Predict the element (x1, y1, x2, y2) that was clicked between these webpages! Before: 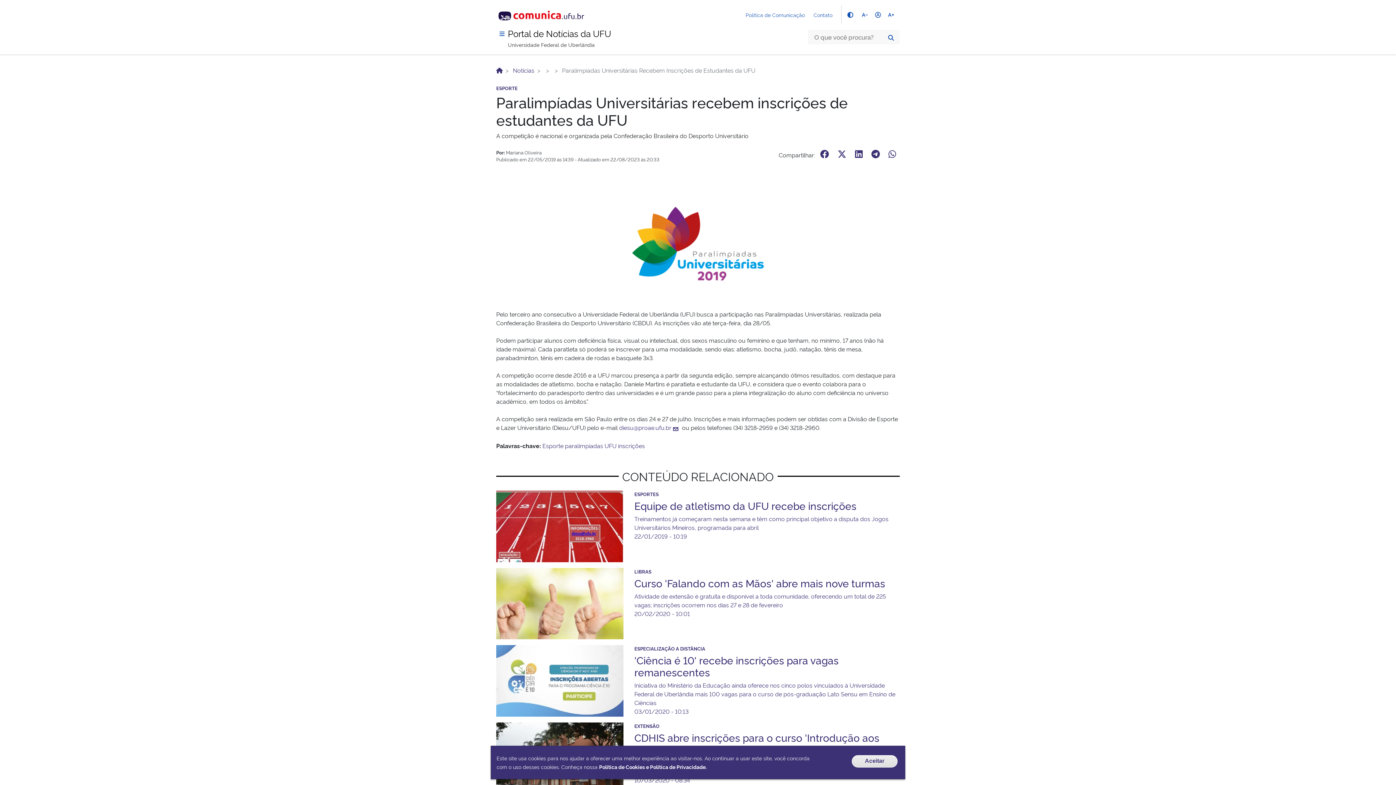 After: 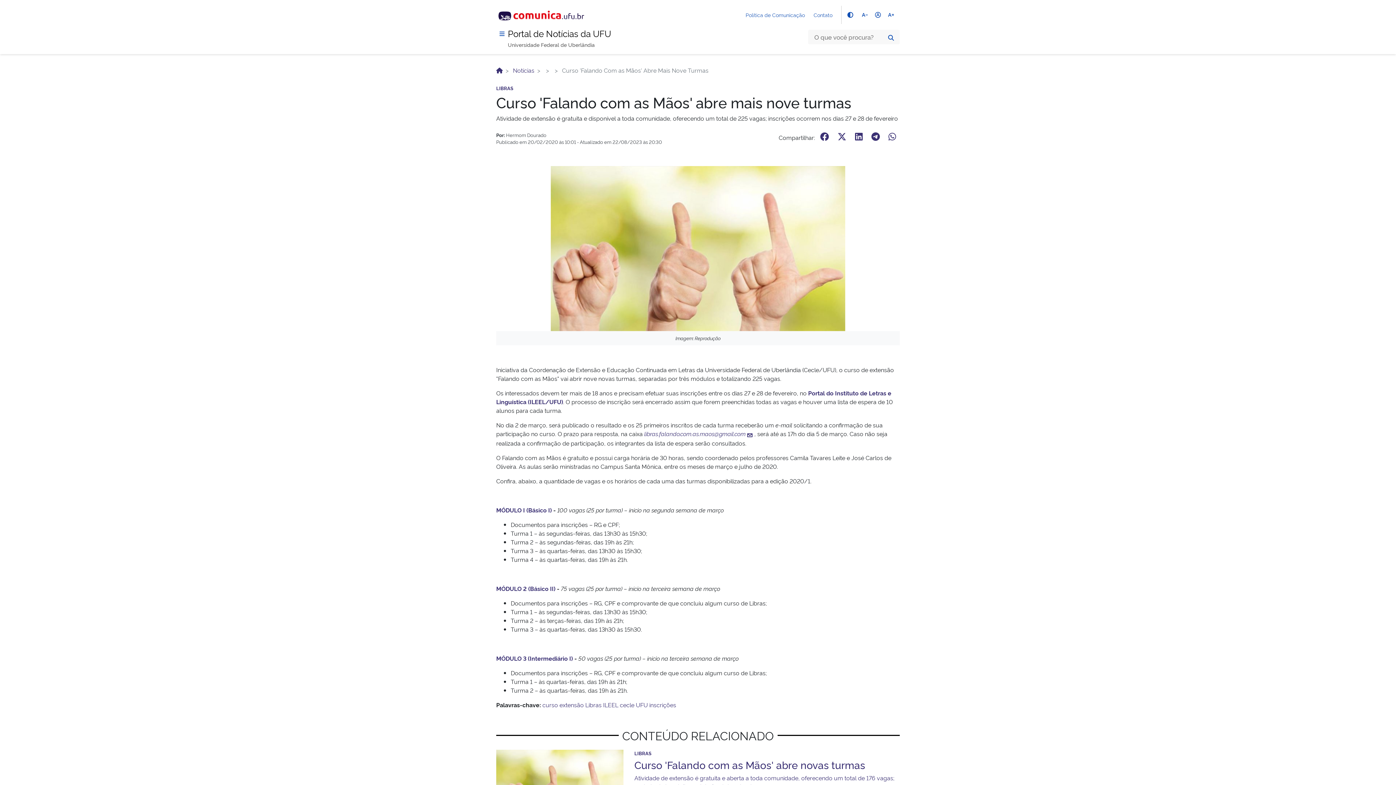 Action: bbox: (496, 568, 900, 639) label: LIBRAS
Curso 'Falando com as Mãos' abre mais nove turmas
Atividade de extensão é gratuita e disponível a toda comunidade, oferecendo um total de 225 vagas; inscrições ocorrem nos dias 27 e 28 de fevereiro
20/02/2020 - 10:01